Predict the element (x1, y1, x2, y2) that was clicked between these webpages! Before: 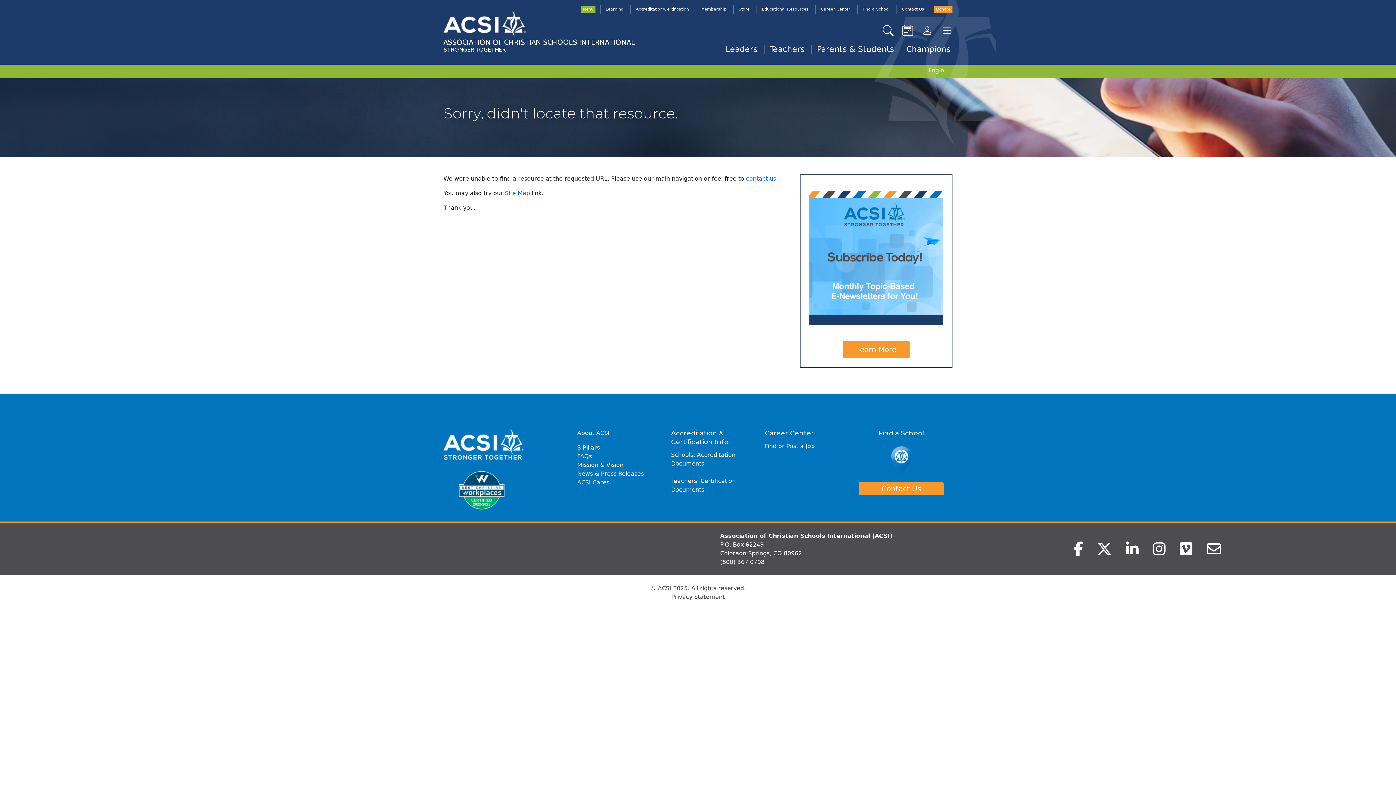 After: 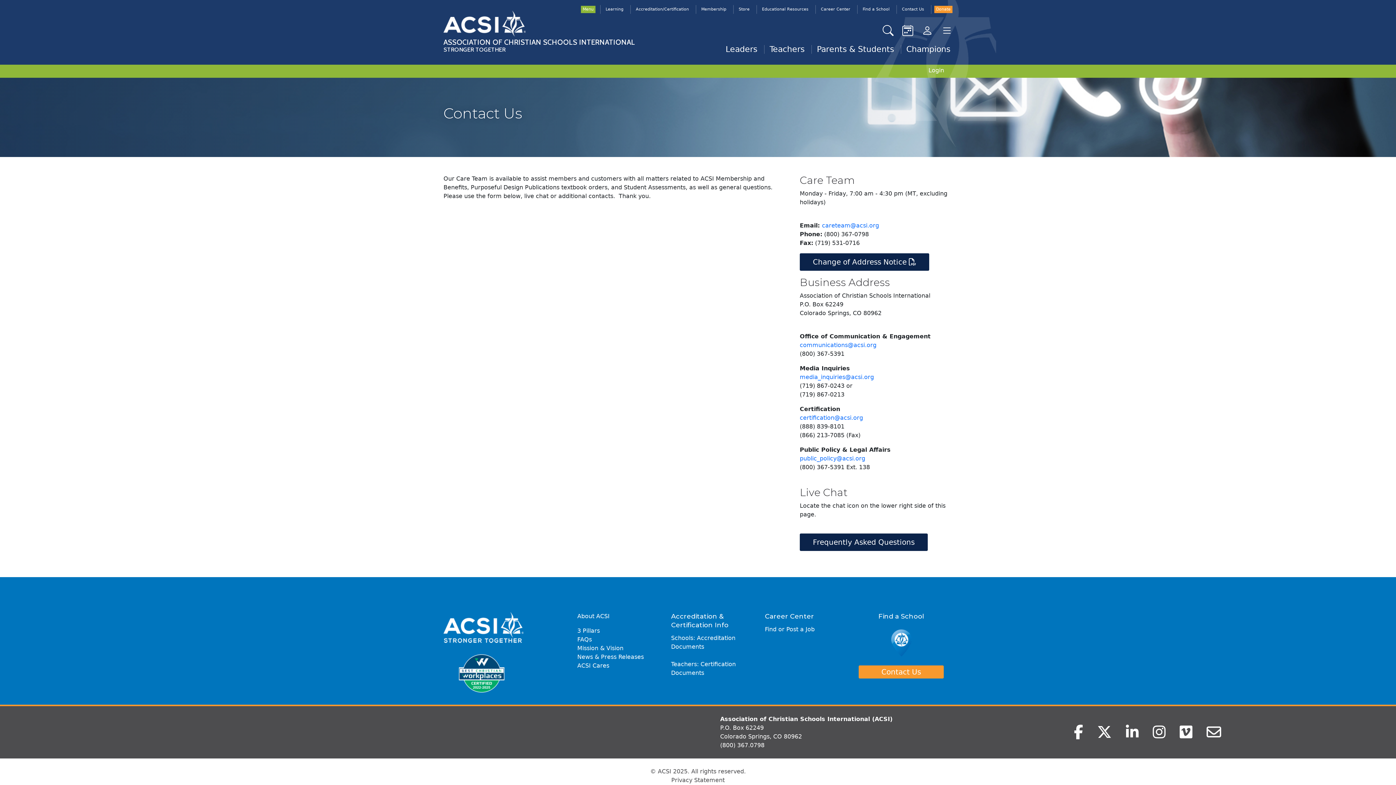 Action: label: contact us bbox: (746, 175, 776, 182)